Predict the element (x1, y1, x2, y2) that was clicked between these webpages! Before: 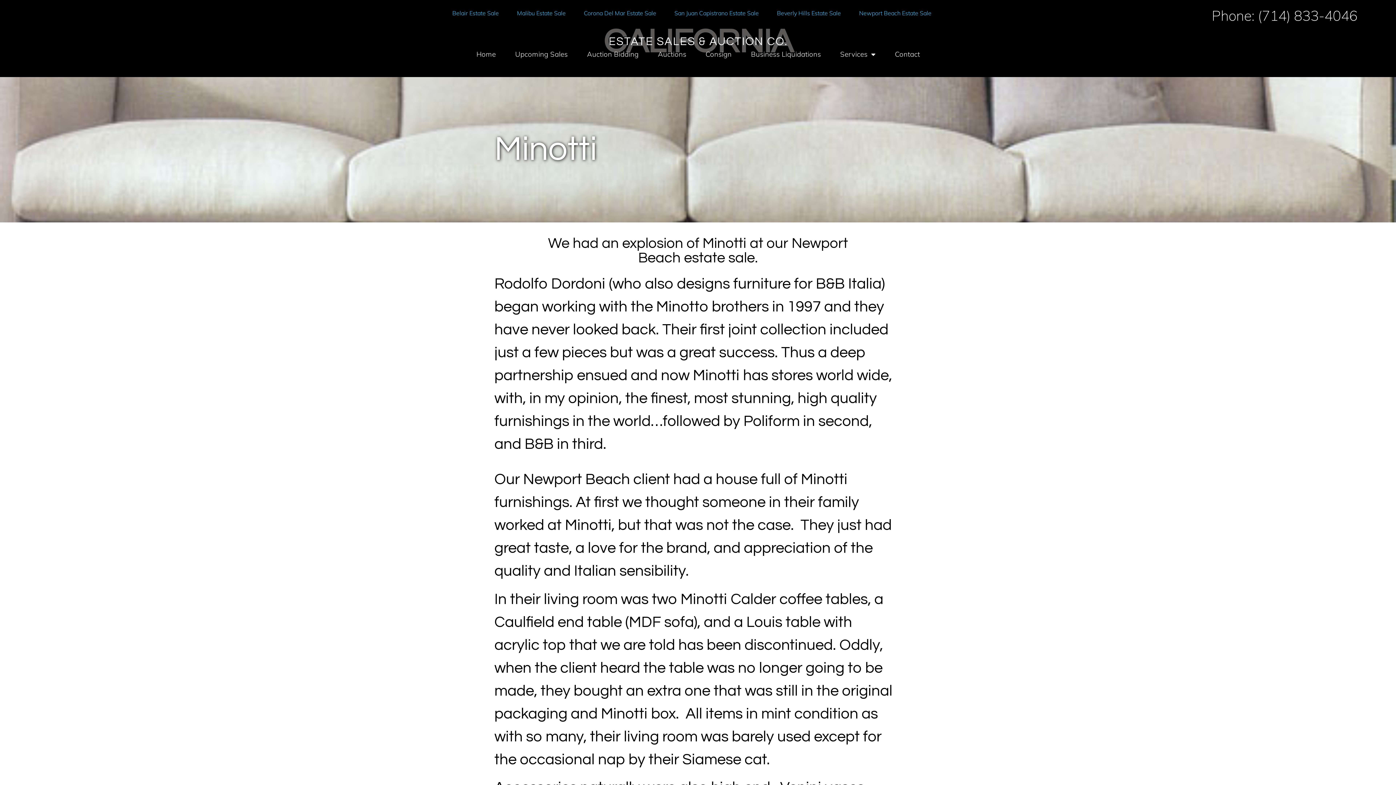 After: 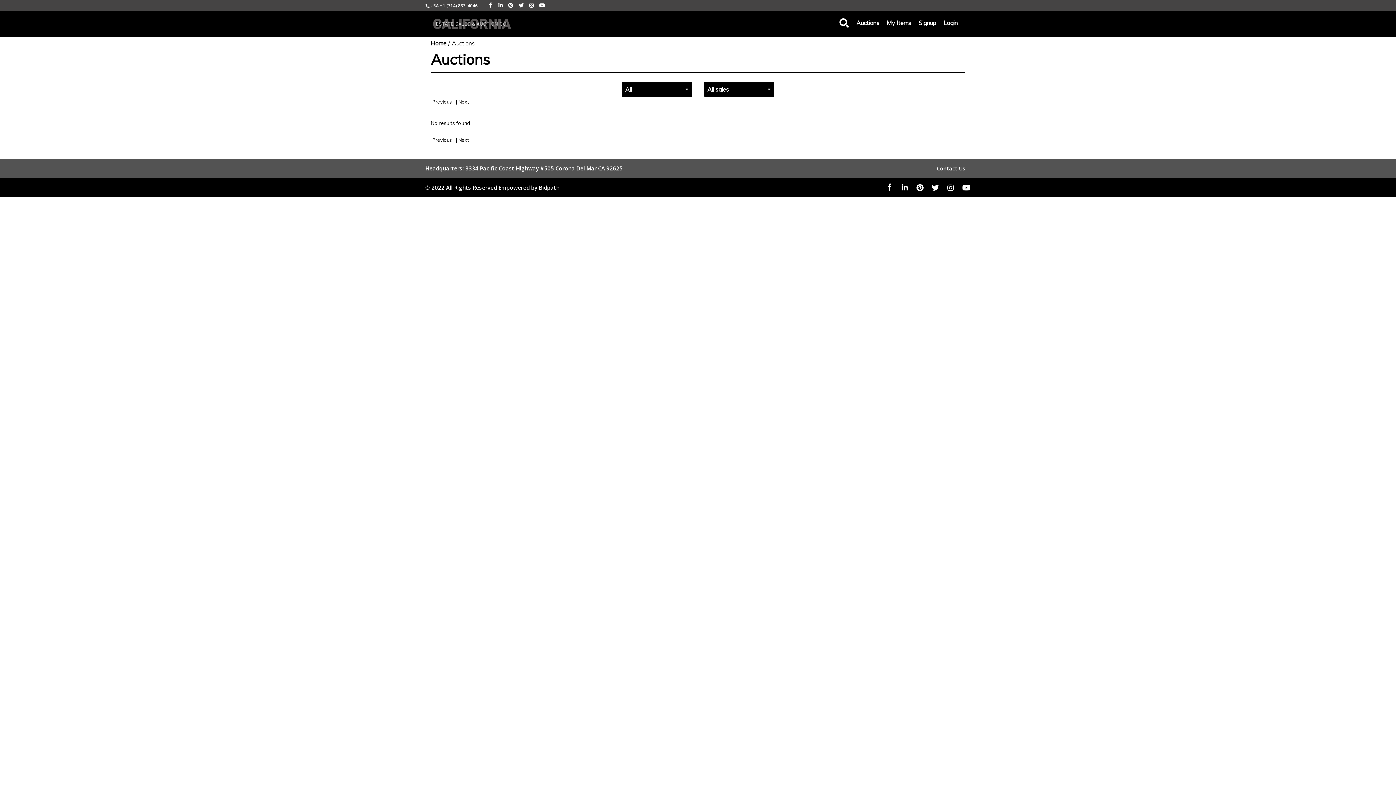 Action: bbox: (579, 45, 646, 62) label: Auction Bidding